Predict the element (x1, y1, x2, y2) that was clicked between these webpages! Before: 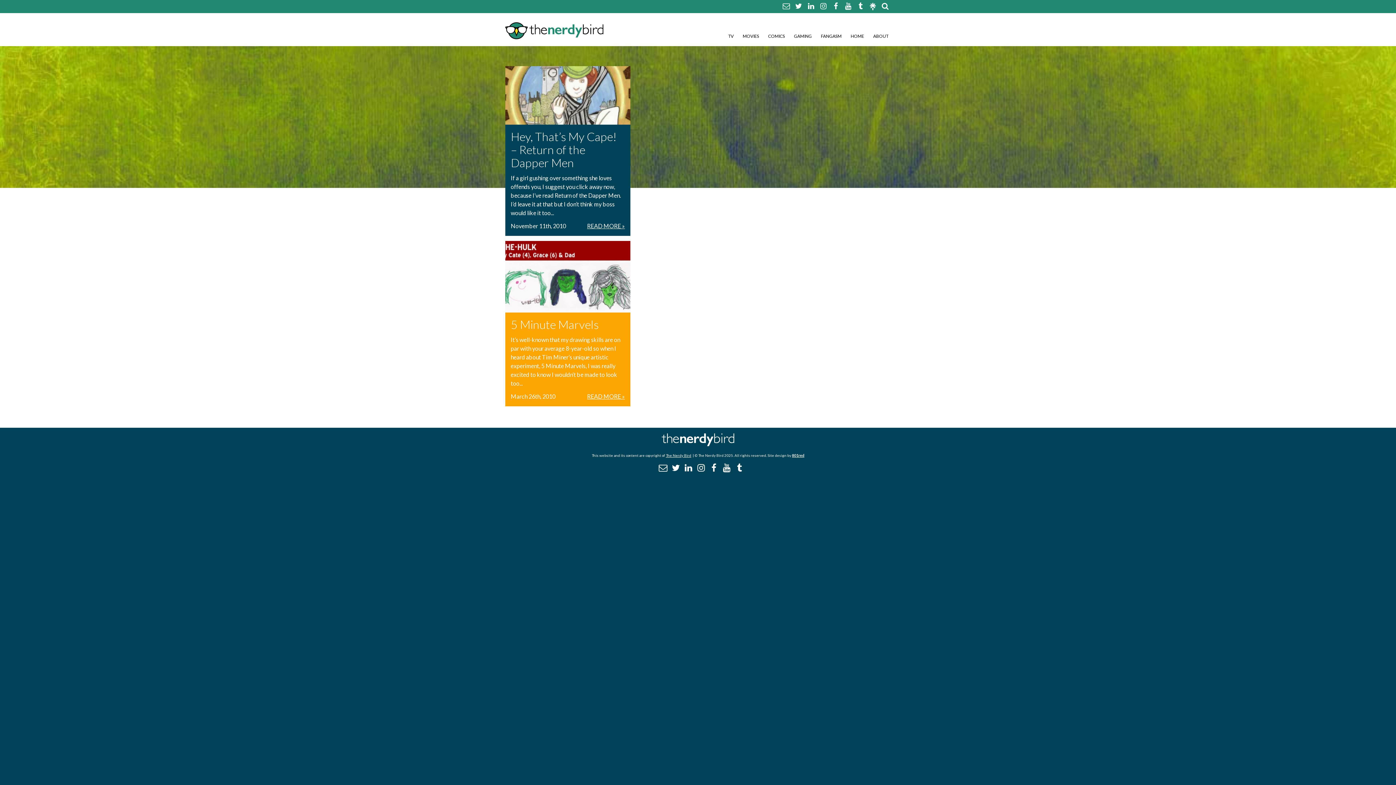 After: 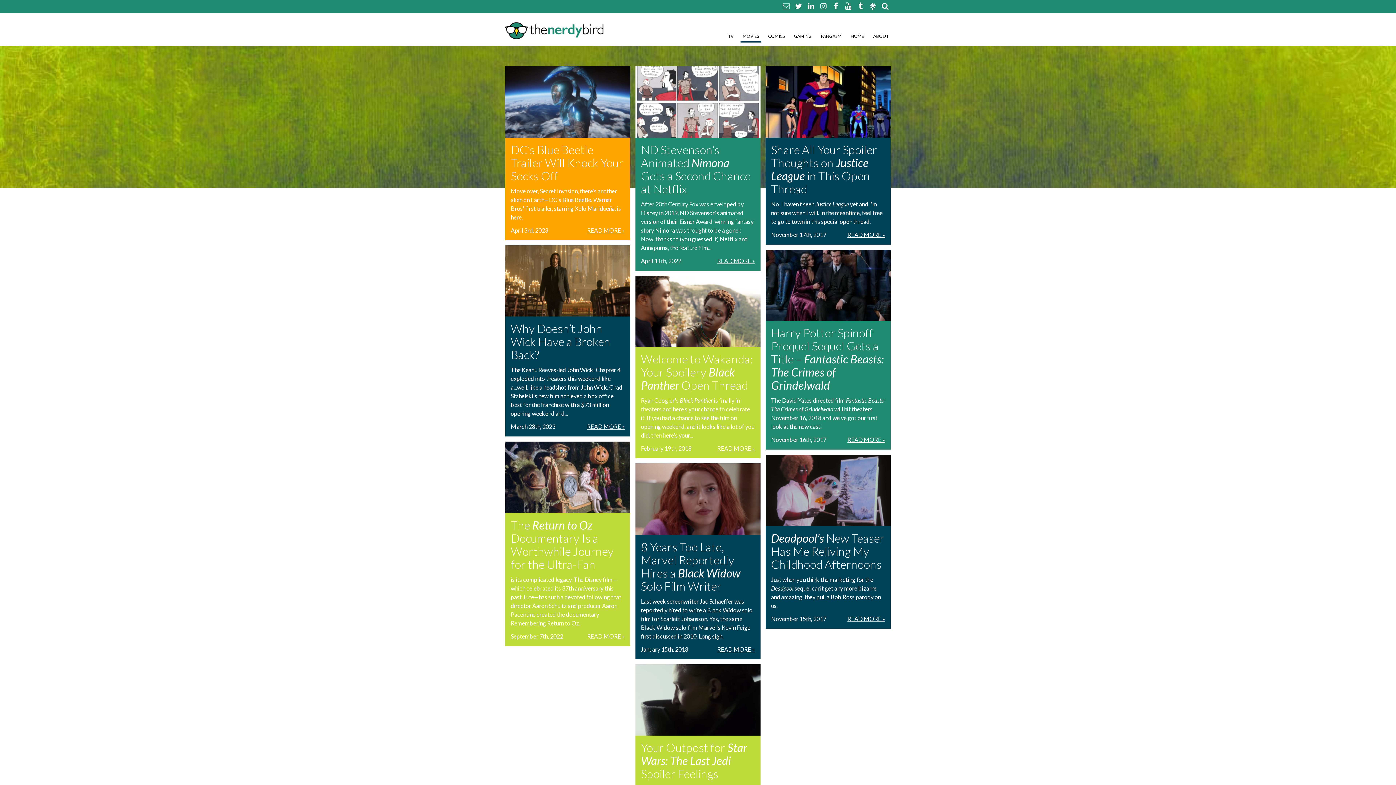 Action: label: MOVIES bbox: (740, 31, 761, 42)